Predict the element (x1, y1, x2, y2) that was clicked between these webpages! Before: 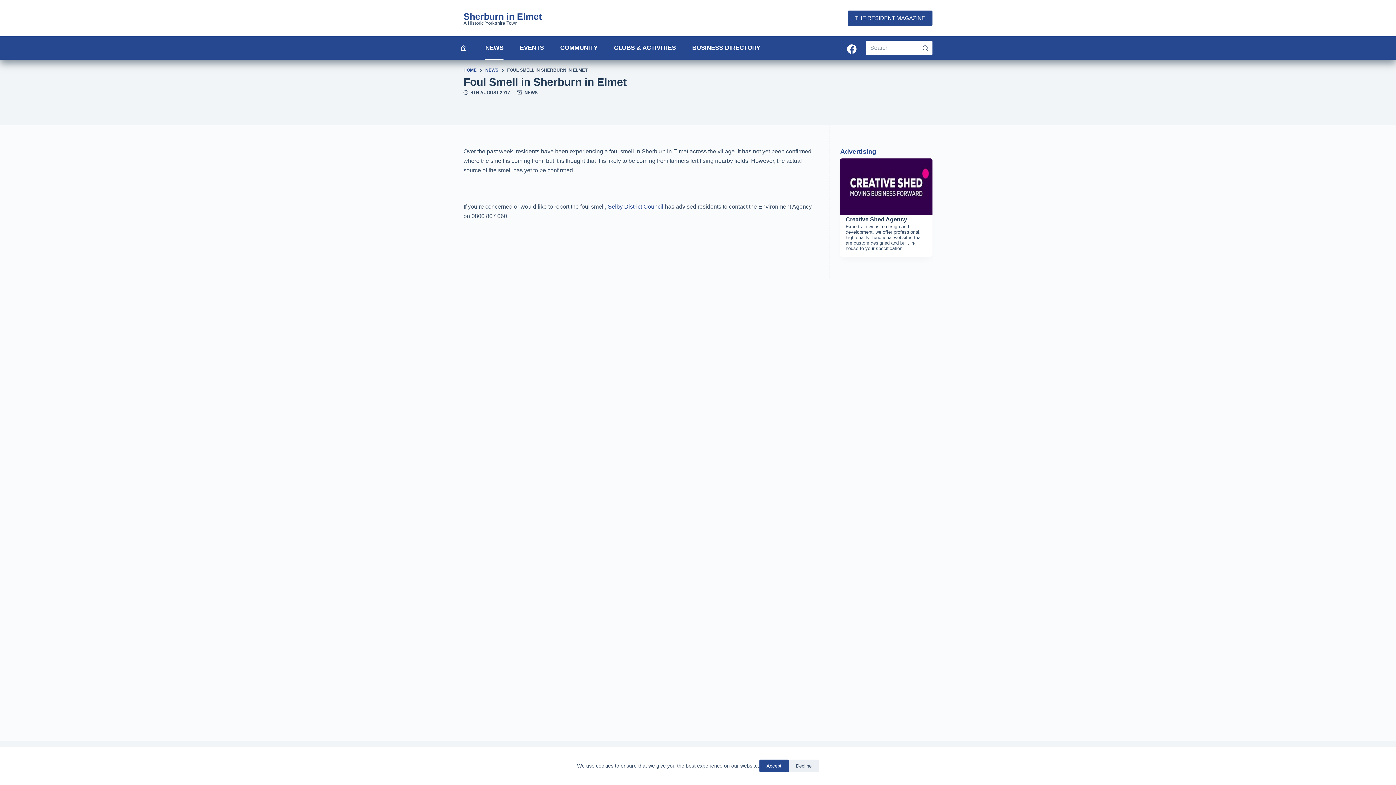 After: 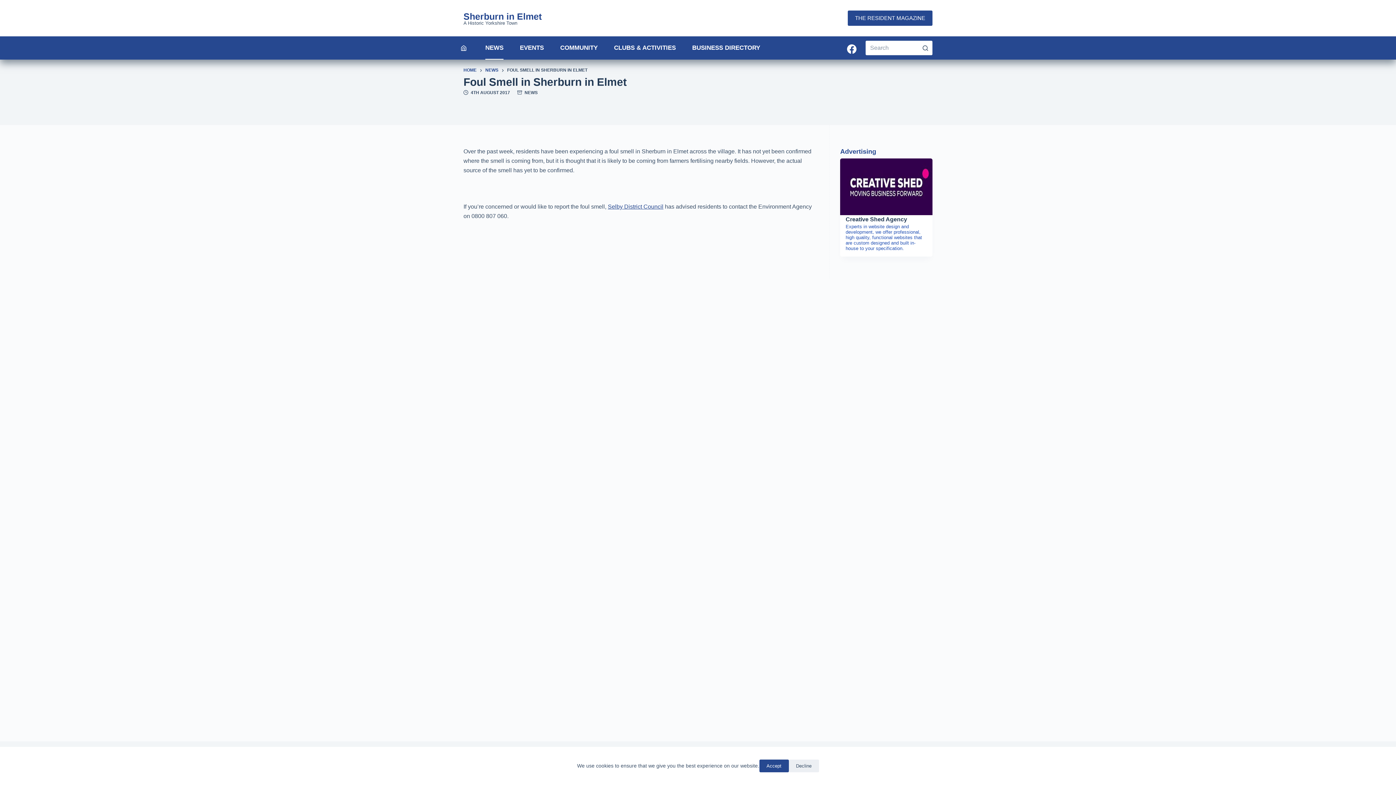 Action: label: Creative Shed Agency
Experts in website design and development, we offer professional, high quality, functional websites that are custom designed and built in-house to your specification. bbox: (840, 158, 932, 256)